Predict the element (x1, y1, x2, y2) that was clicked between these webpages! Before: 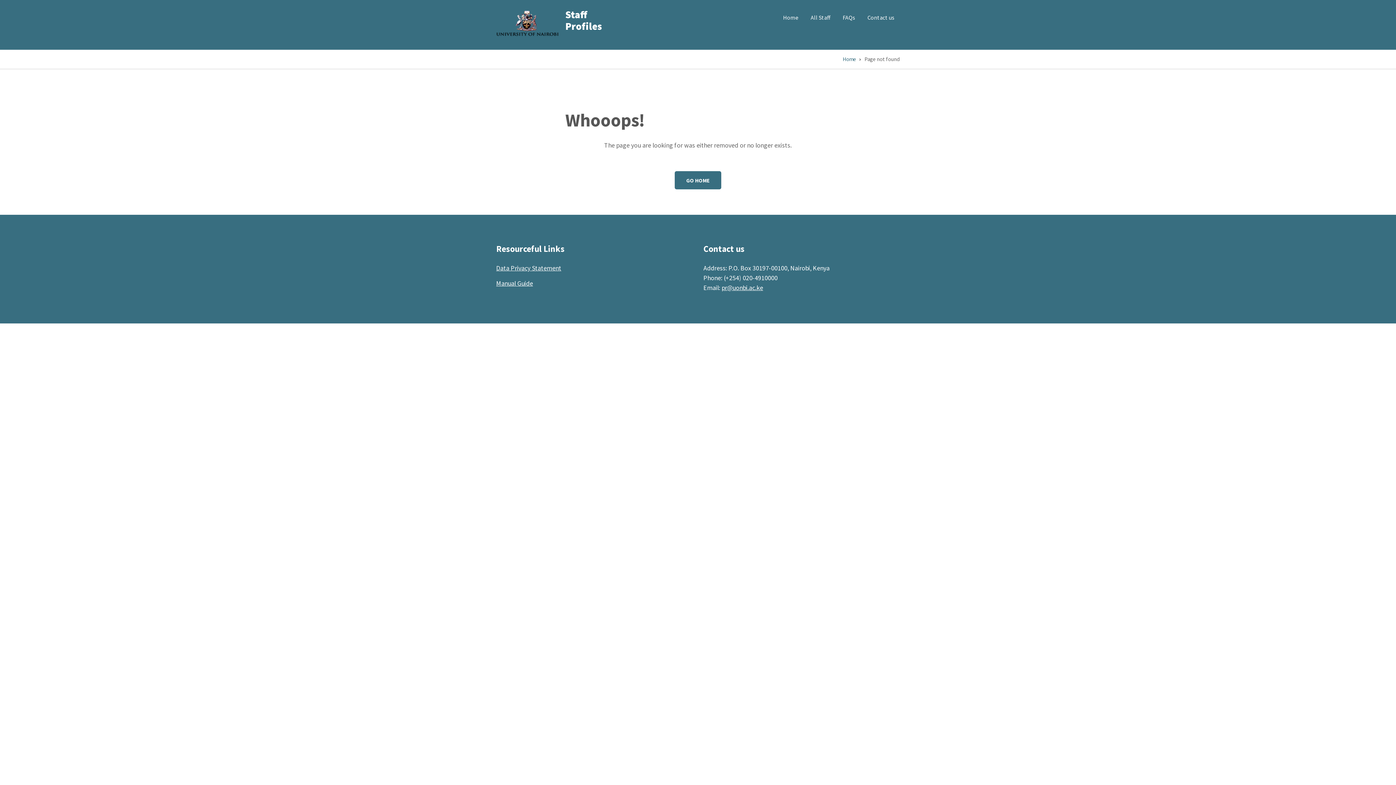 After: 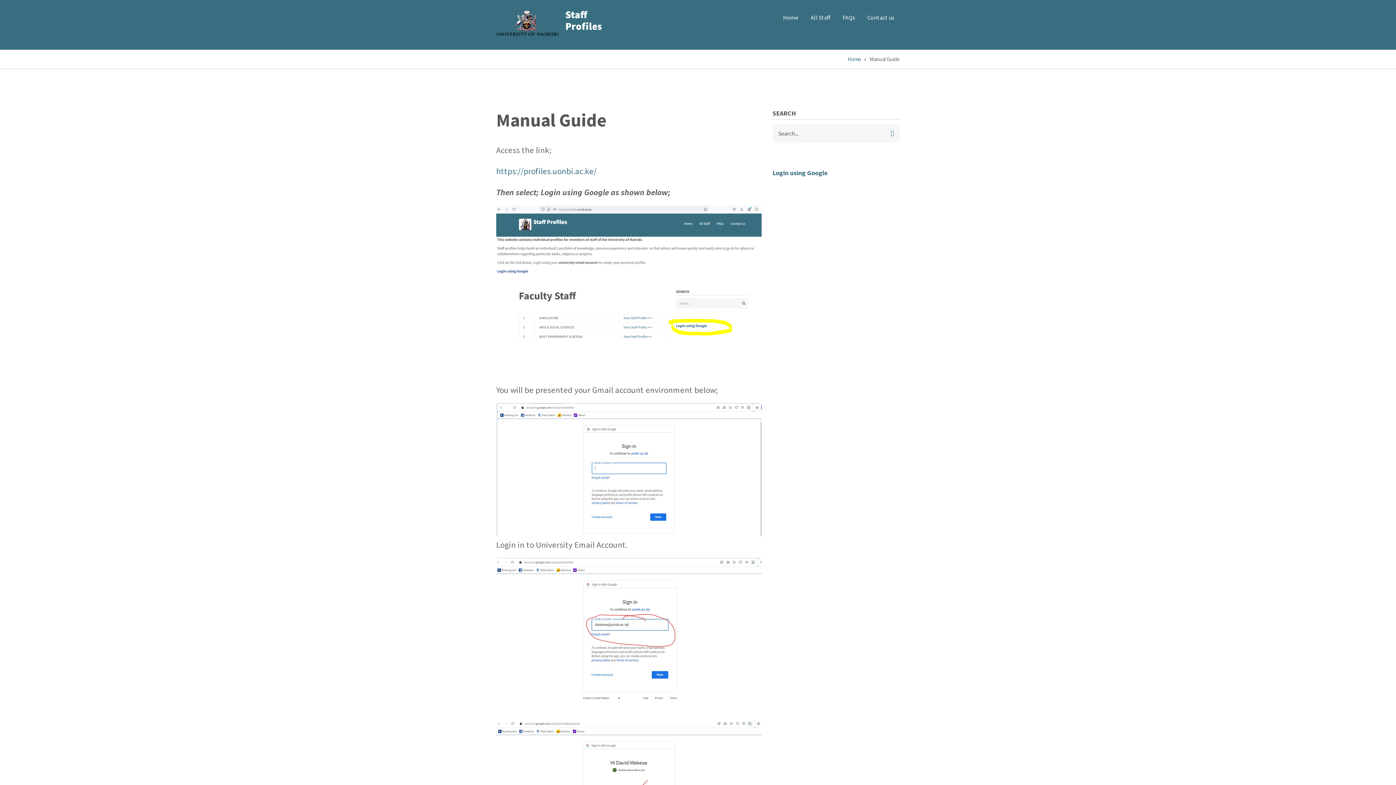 Action: bbox: (496, 279, 533, 287) label: Manual Guide